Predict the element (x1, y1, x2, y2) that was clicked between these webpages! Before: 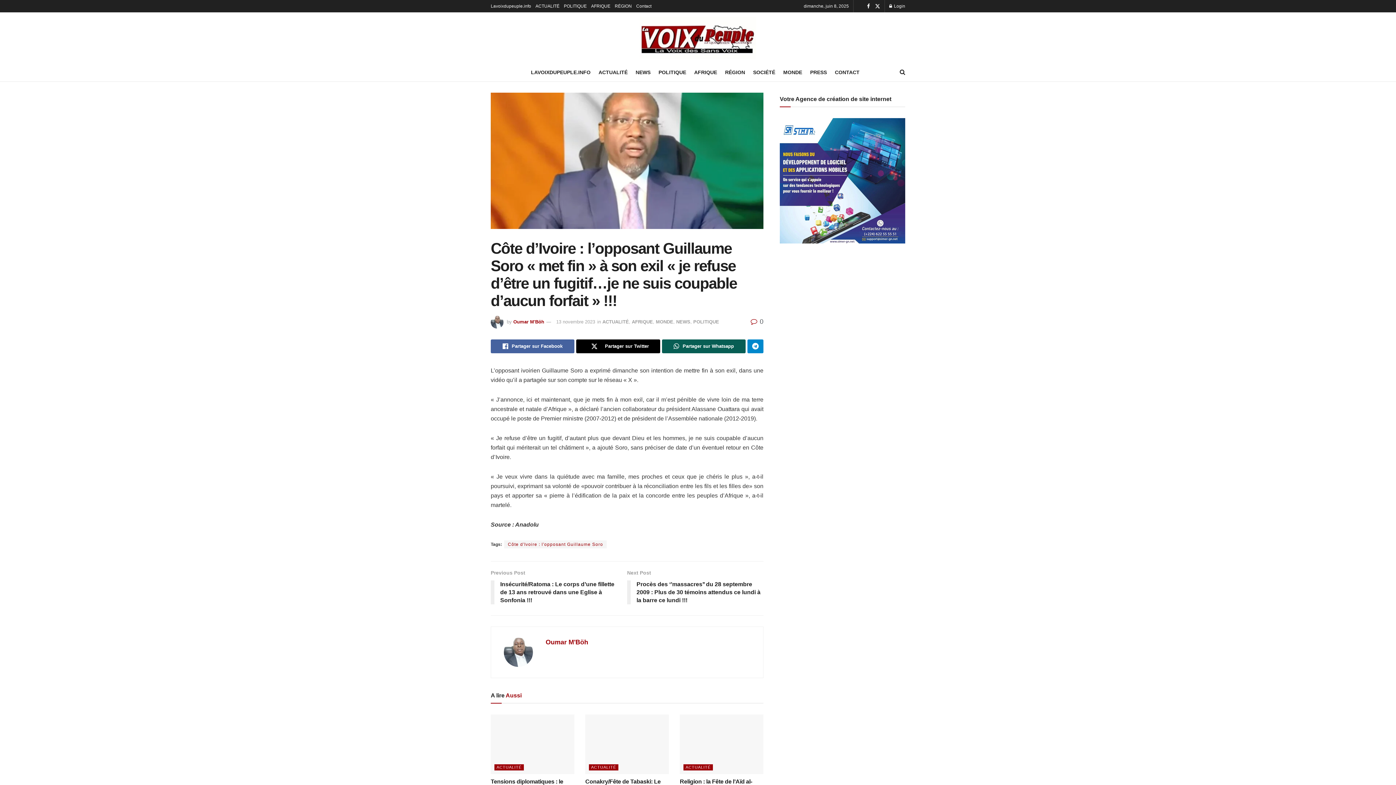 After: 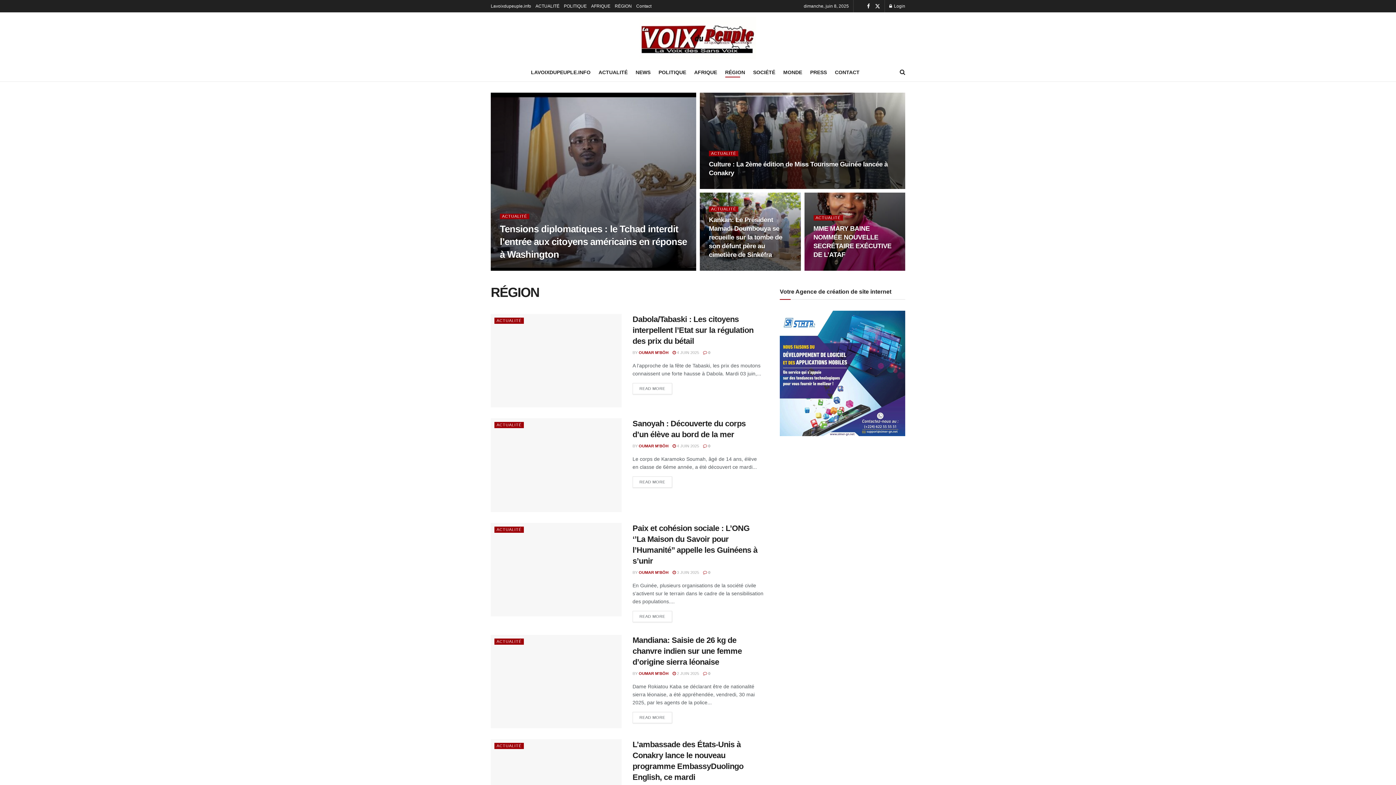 Action: bbox: (614, 0, 632, 12) label: RÉGION